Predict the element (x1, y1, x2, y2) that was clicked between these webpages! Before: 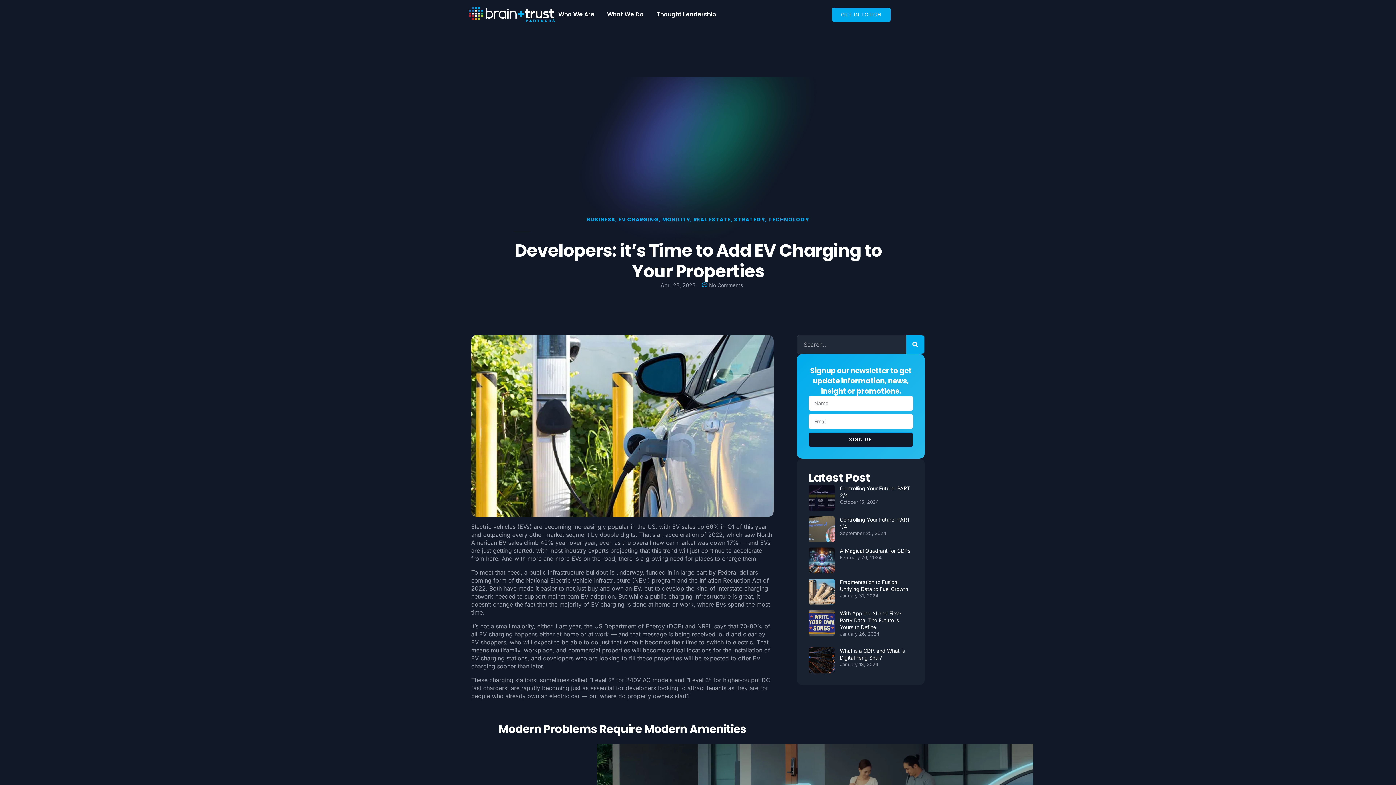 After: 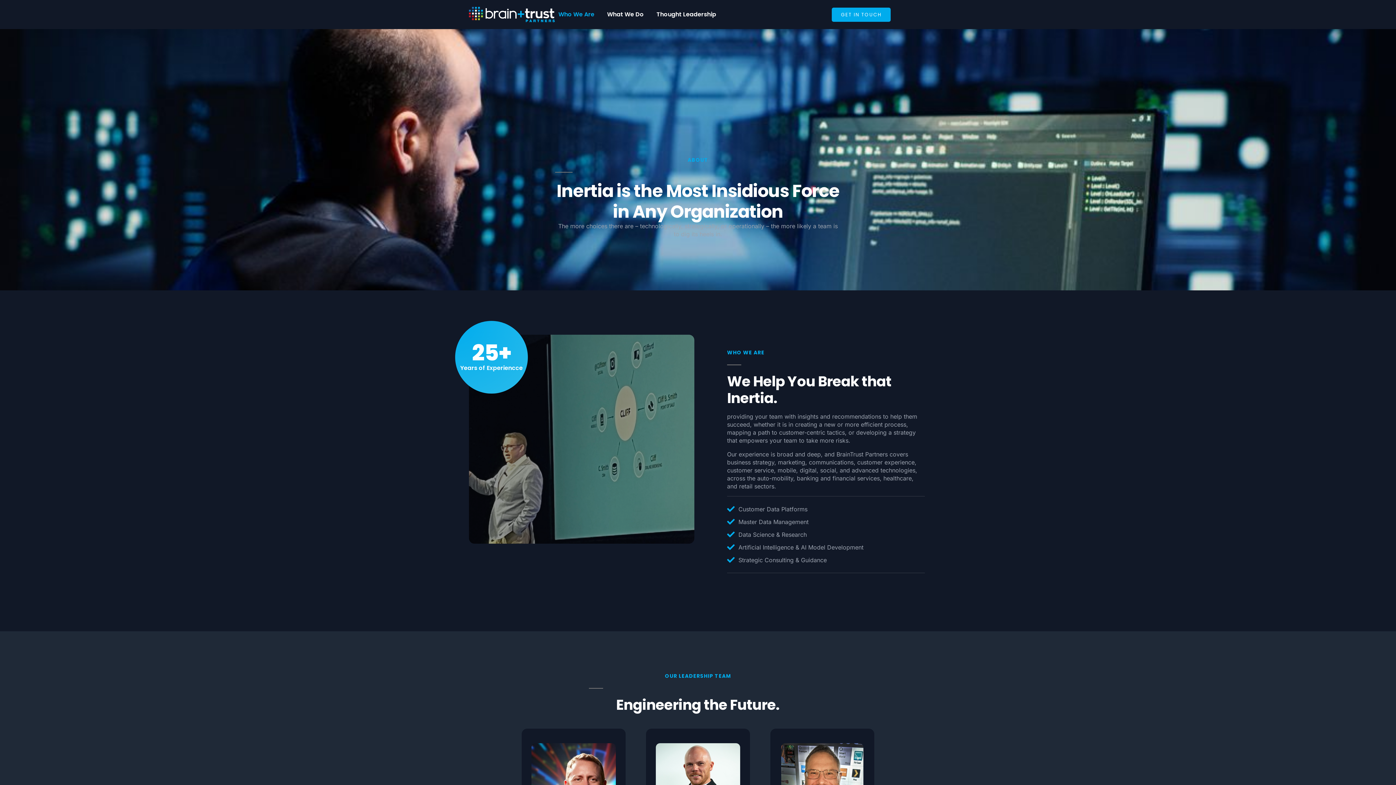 Action: label: Who We Are bbox: (558, 0, 594, 29)